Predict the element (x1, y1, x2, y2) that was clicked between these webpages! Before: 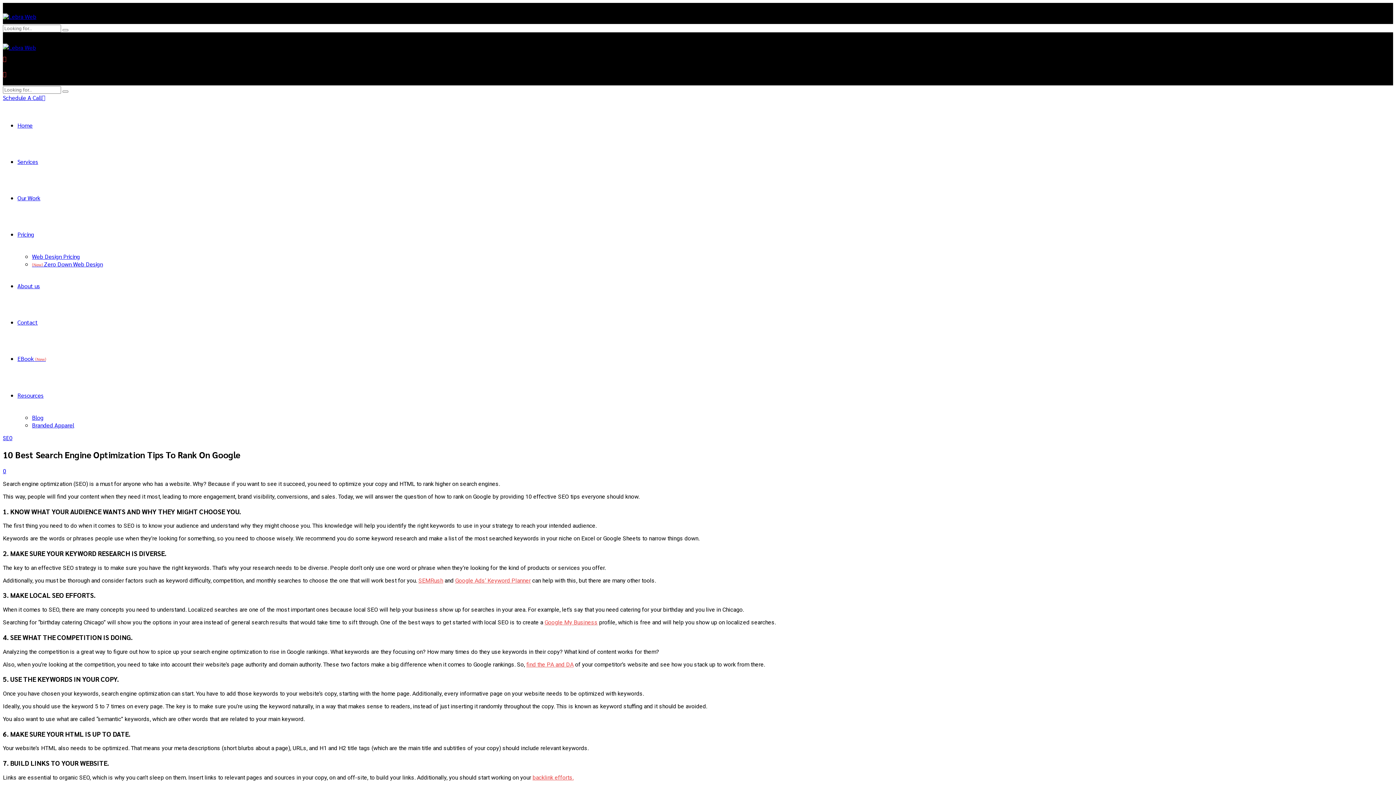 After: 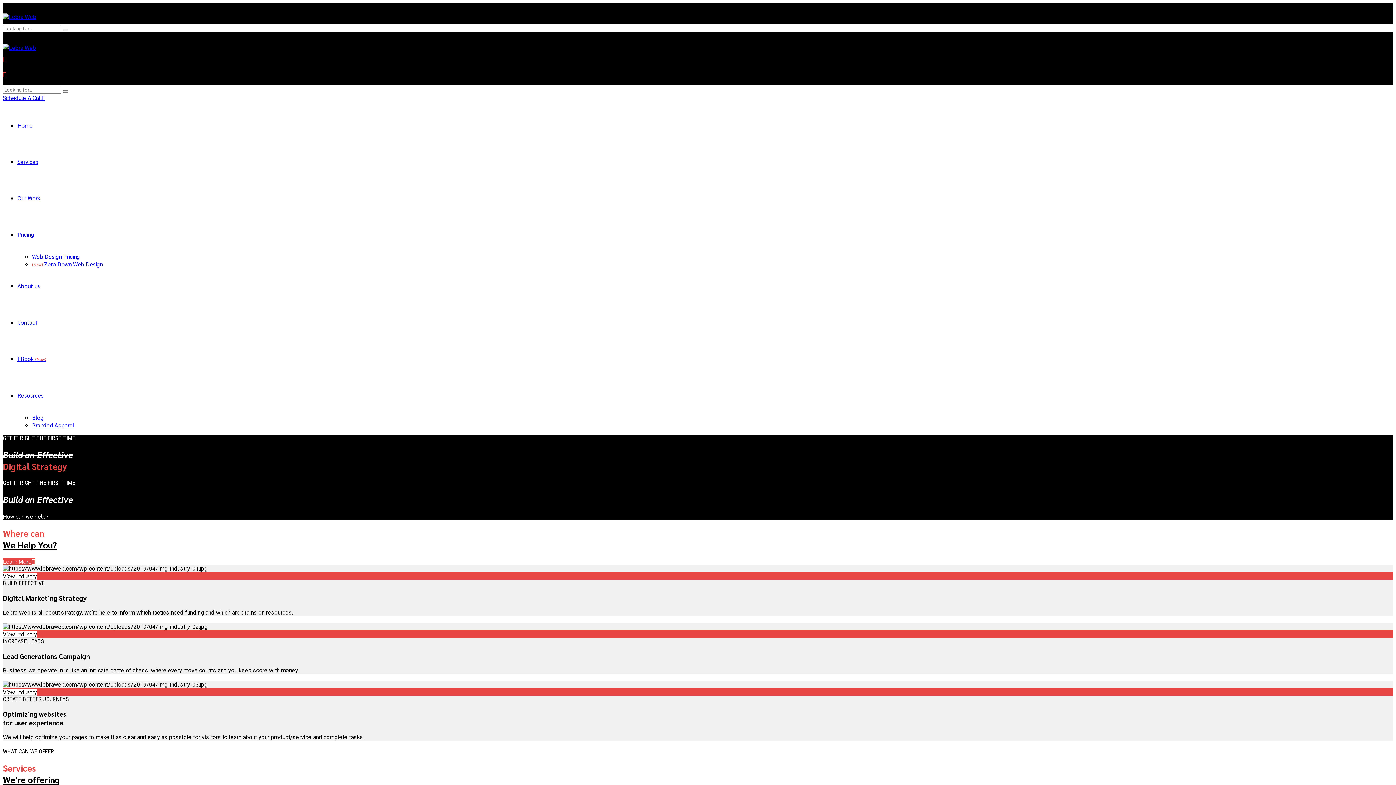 Action: bbox: (2, 13, 36, 20)